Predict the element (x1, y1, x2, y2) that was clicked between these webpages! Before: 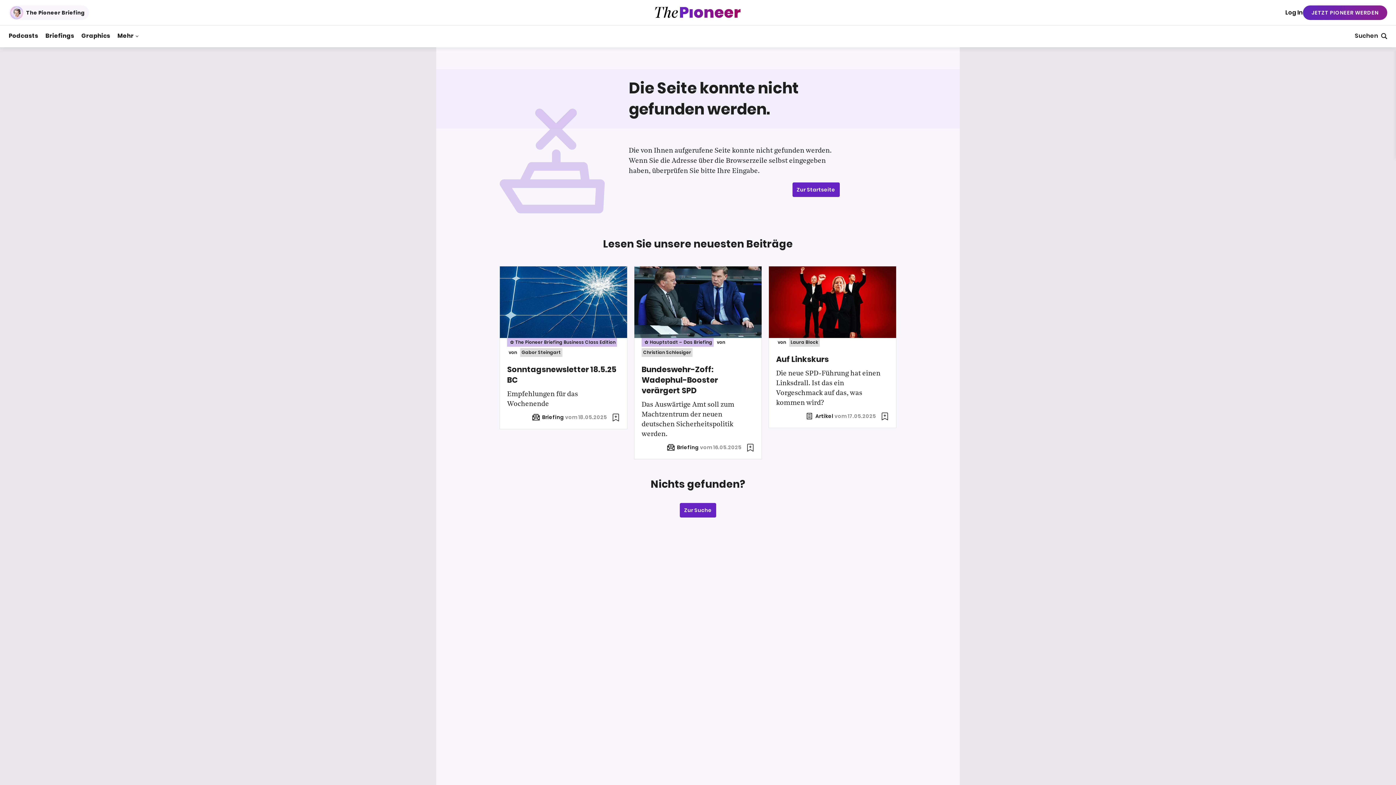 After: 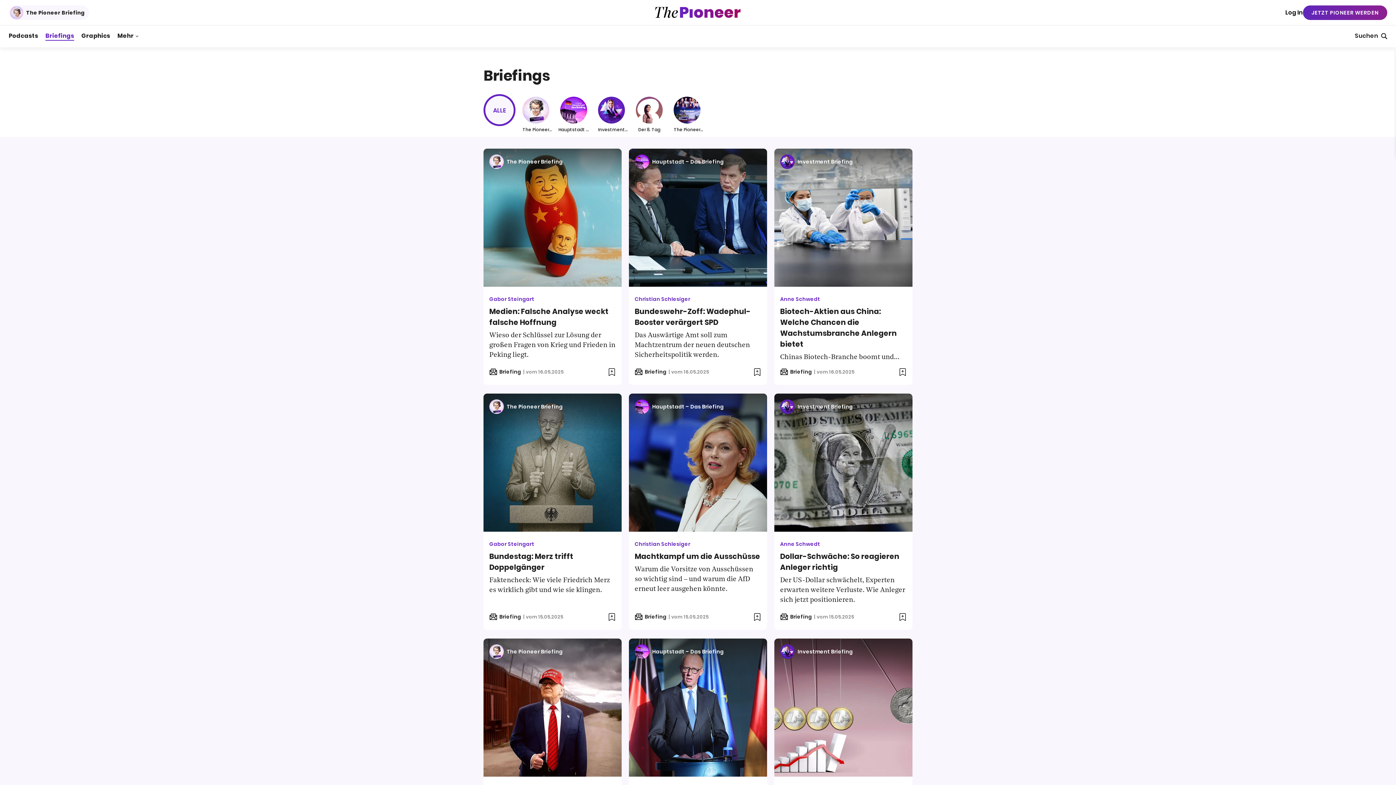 Action: bbox: (45, 31, 74, 41) label: Briefings